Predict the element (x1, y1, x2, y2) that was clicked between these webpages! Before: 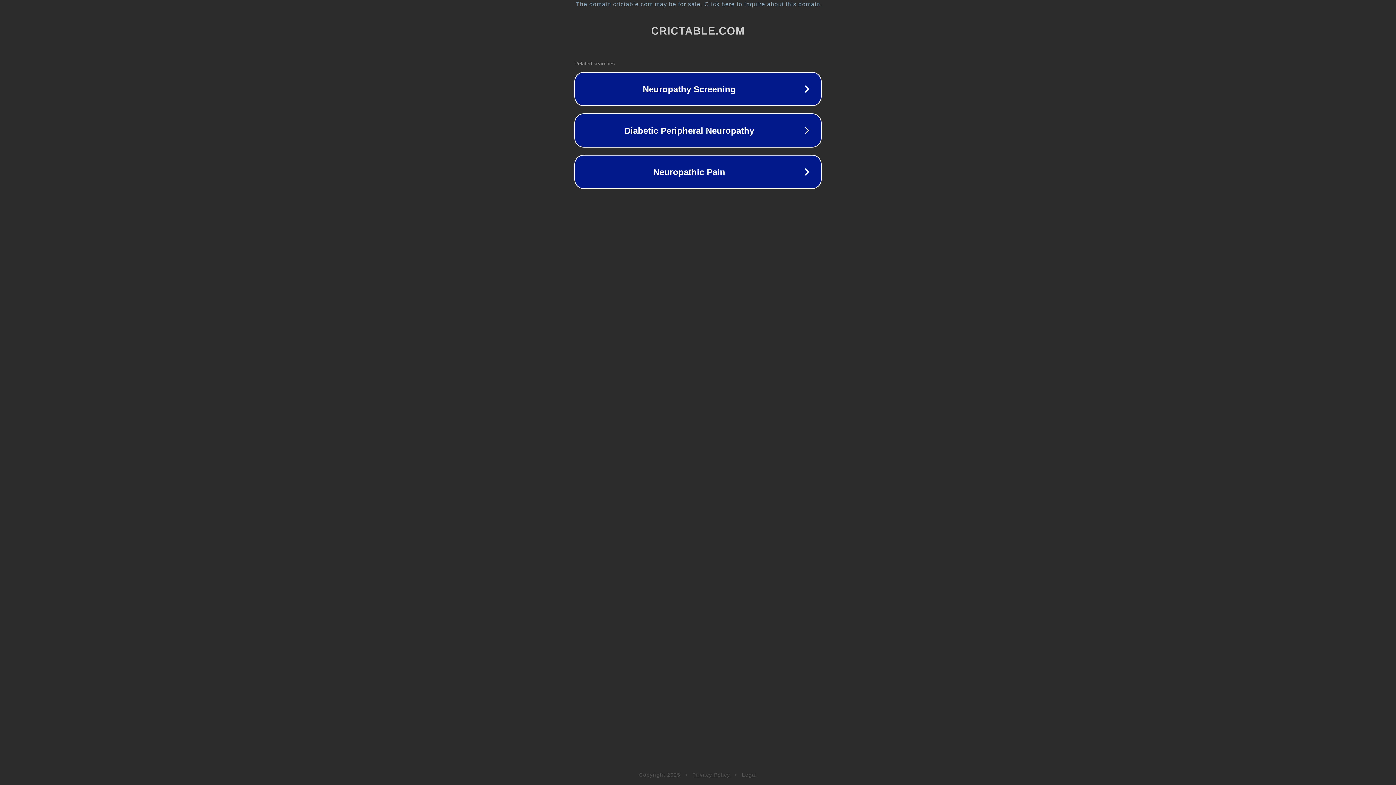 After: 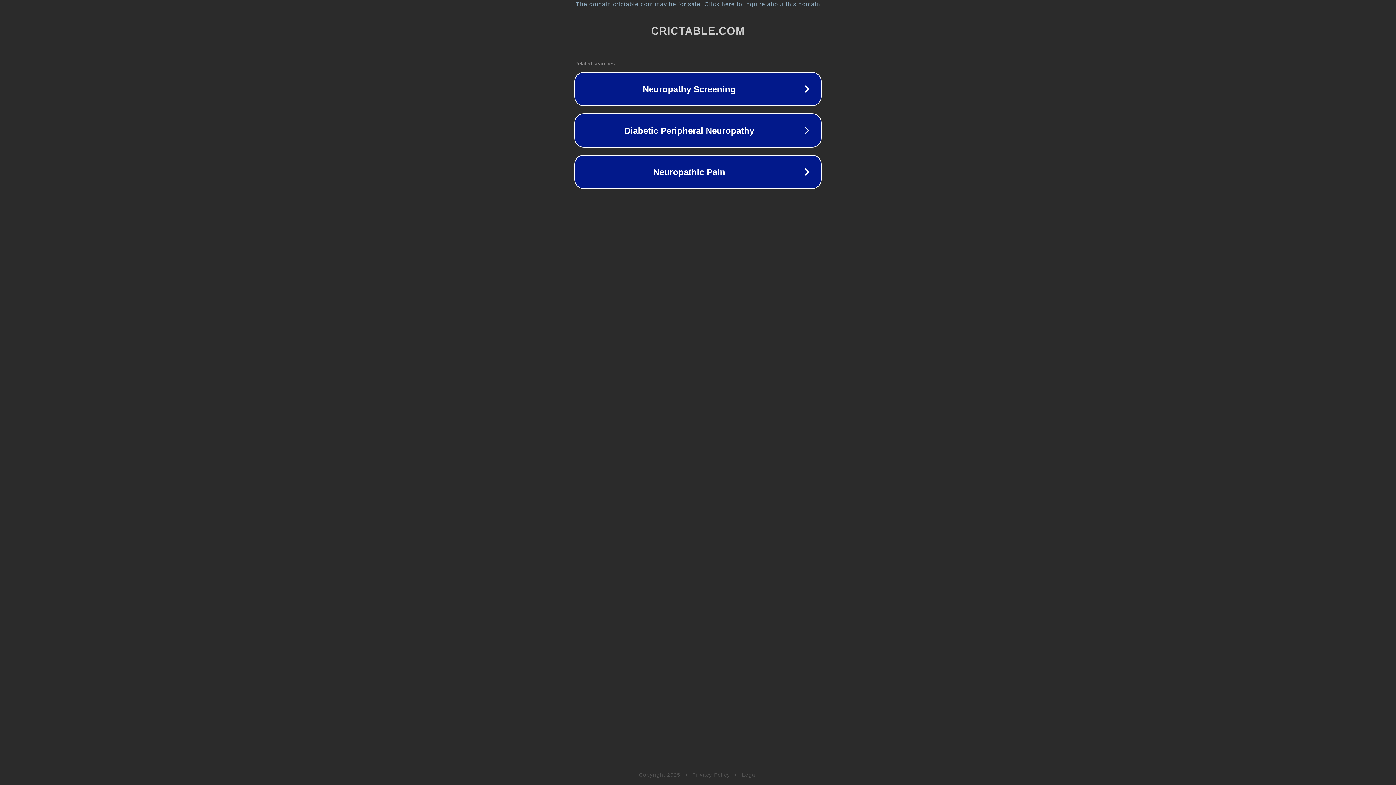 Action: bbox: (692, 772, 730, 778) label: Privacy Policy